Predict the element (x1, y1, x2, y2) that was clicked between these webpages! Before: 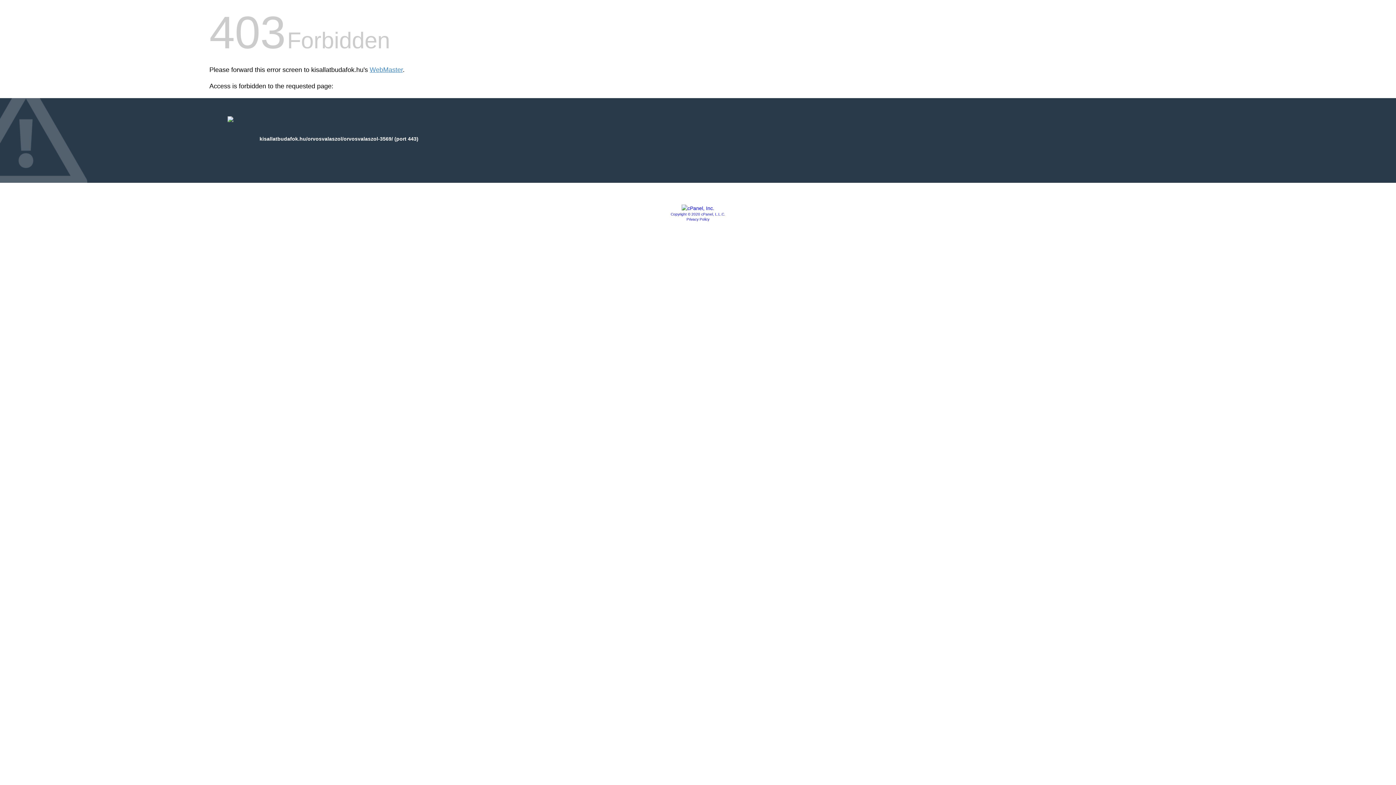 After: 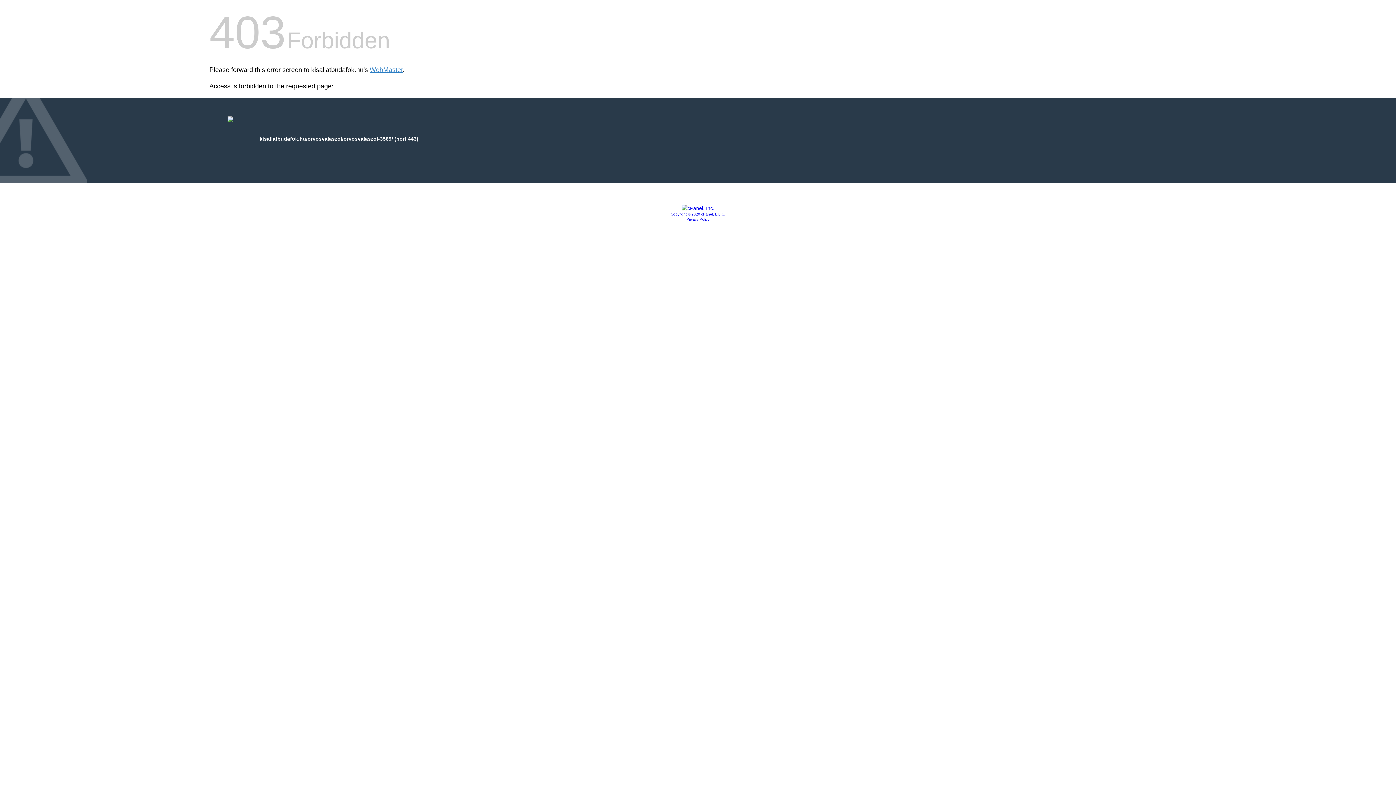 Action: bbox: (670, 212, 725, 216) label: Copyright © 2020 cPanel, L.L.C.